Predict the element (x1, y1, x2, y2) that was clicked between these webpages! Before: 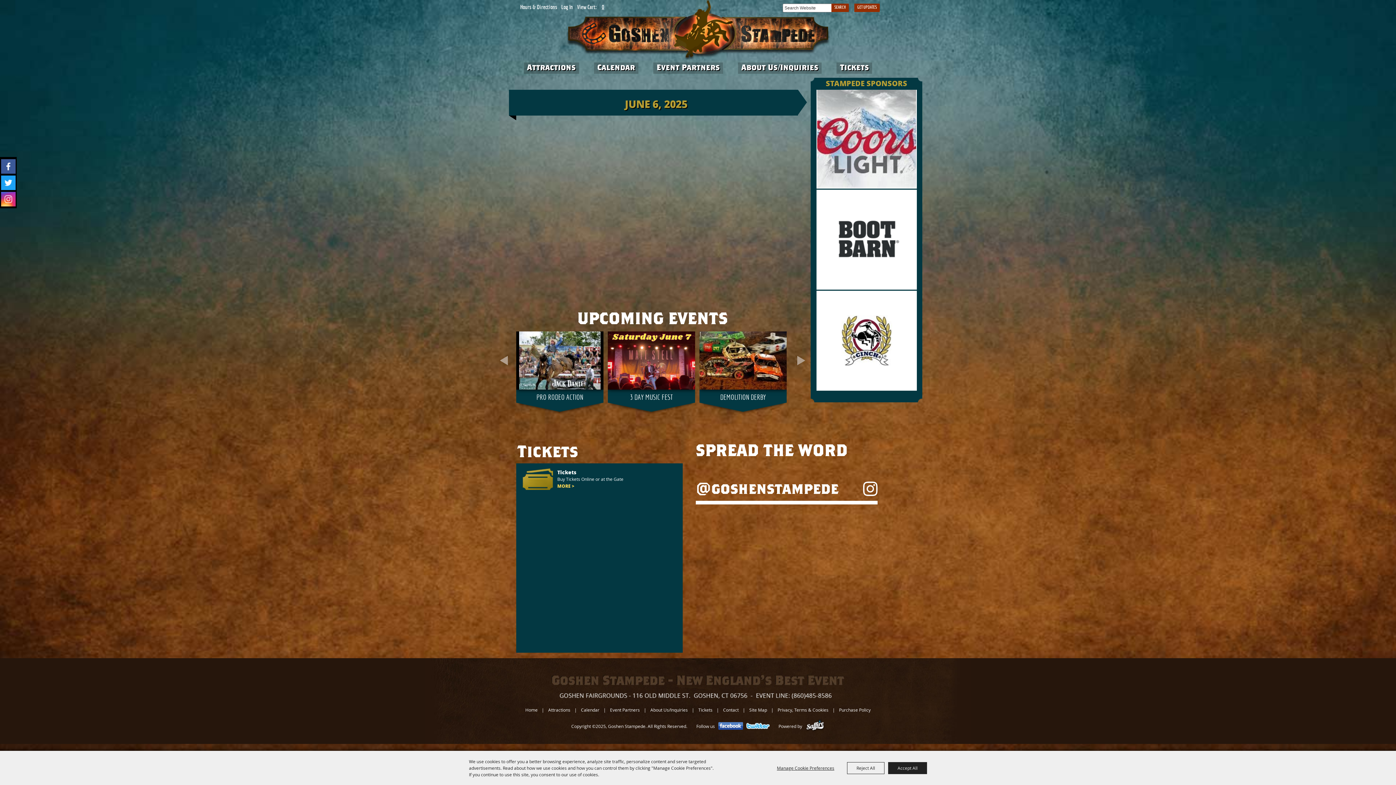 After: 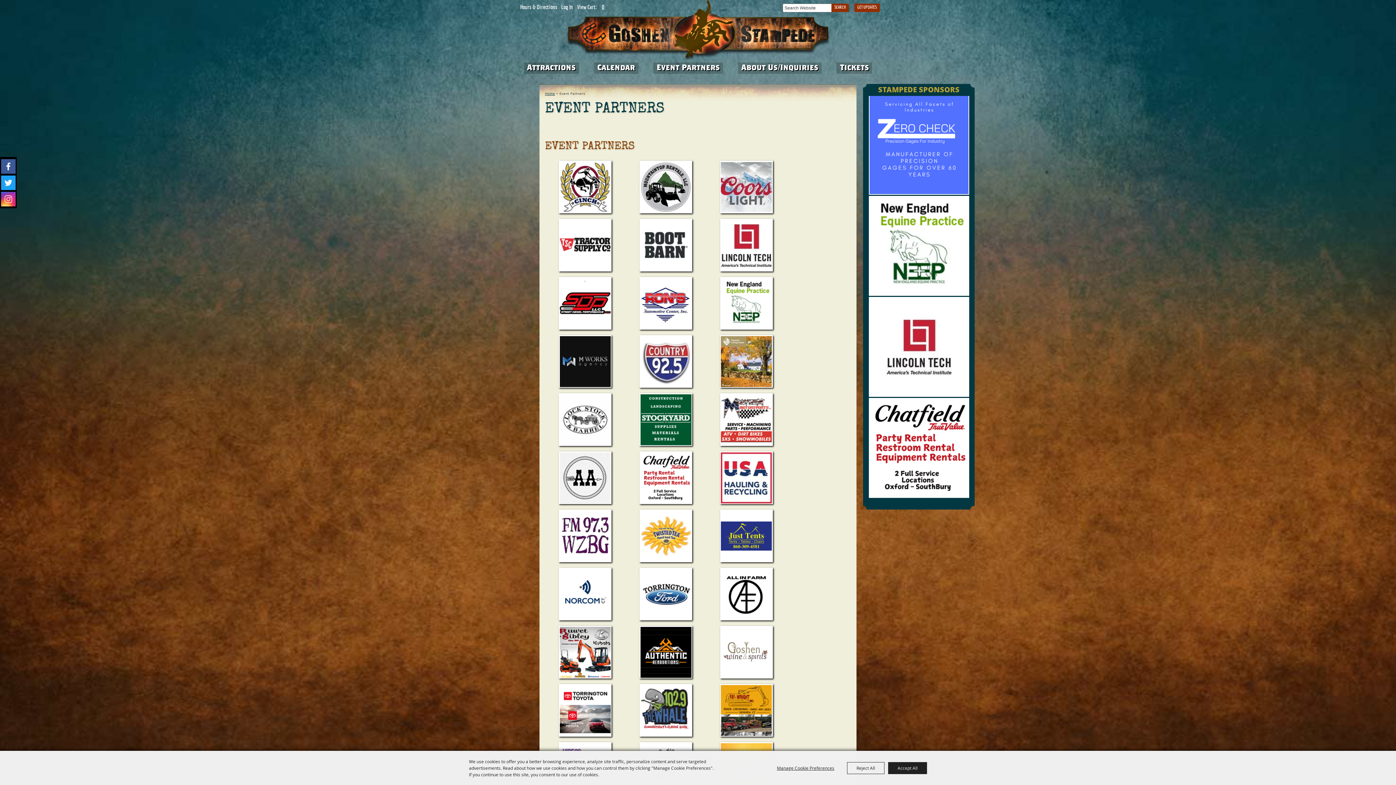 Action: bbox: (656, 63, 719, 71) label: Event Partners